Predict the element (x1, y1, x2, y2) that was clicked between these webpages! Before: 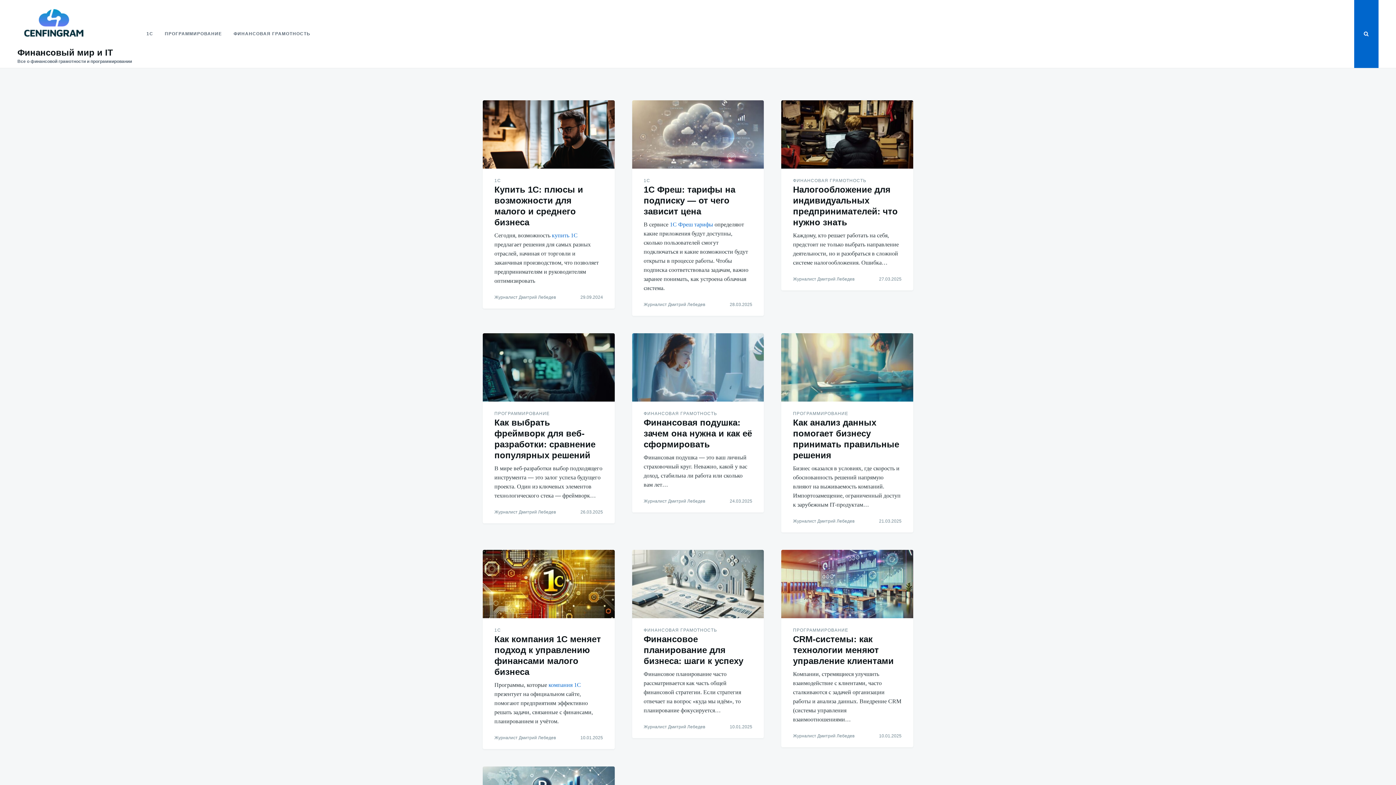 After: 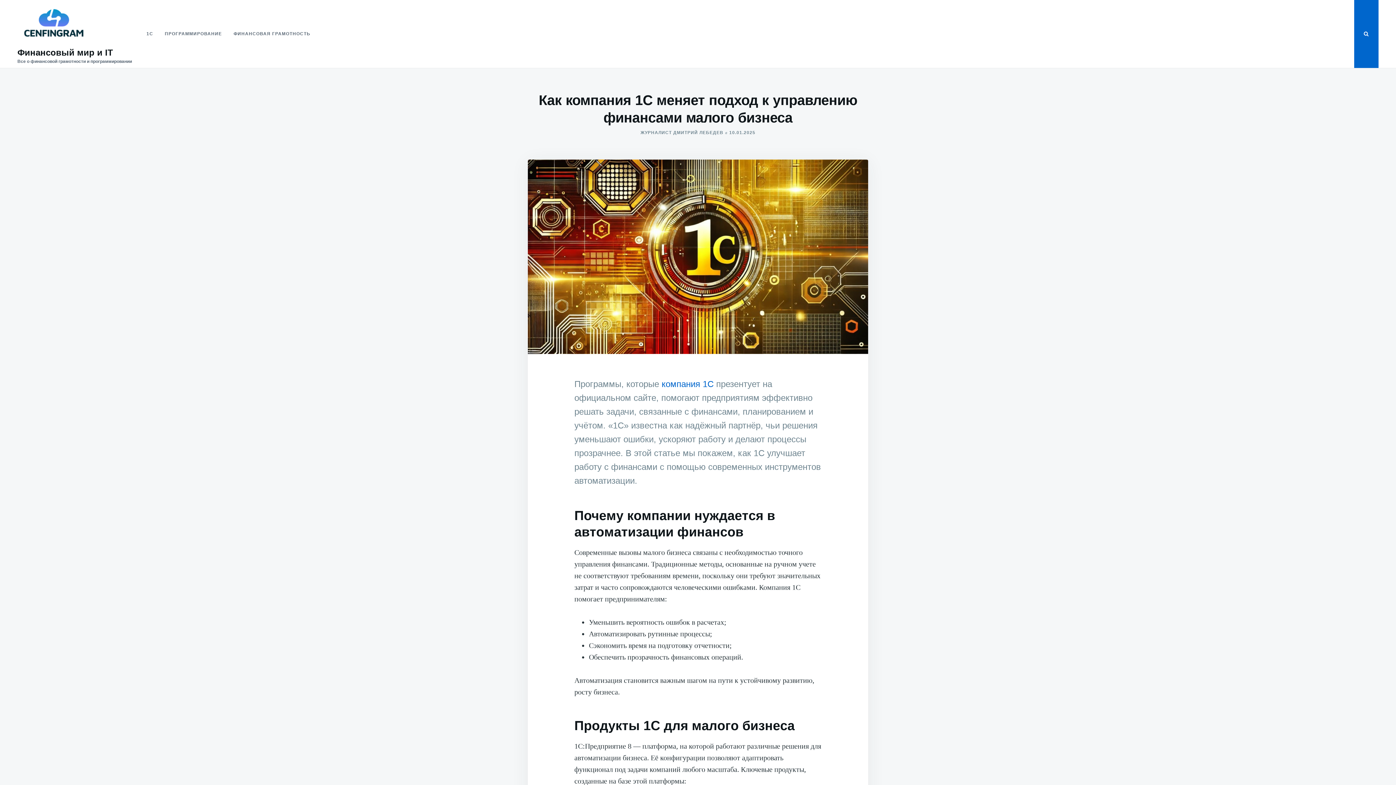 Action: bbox: (482, 550, 614, 618)